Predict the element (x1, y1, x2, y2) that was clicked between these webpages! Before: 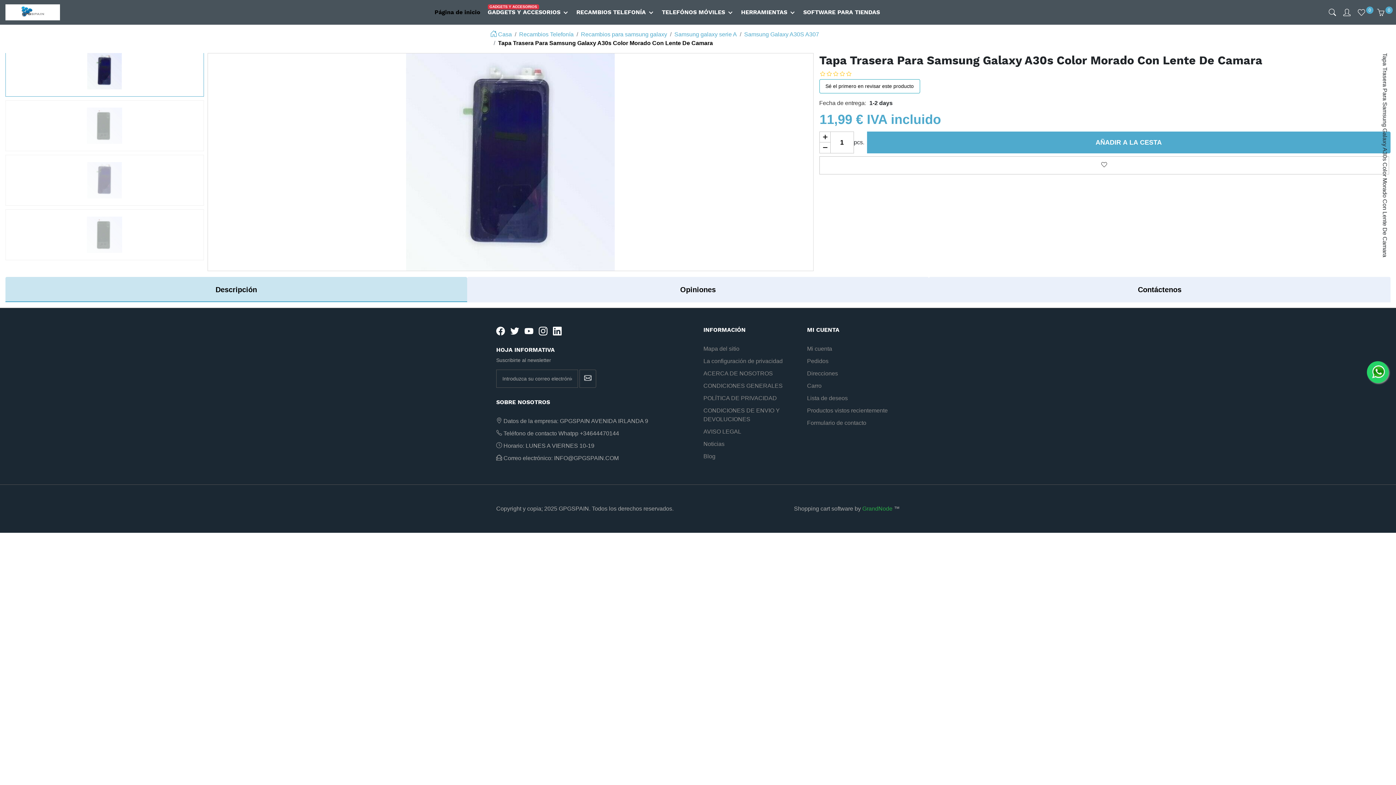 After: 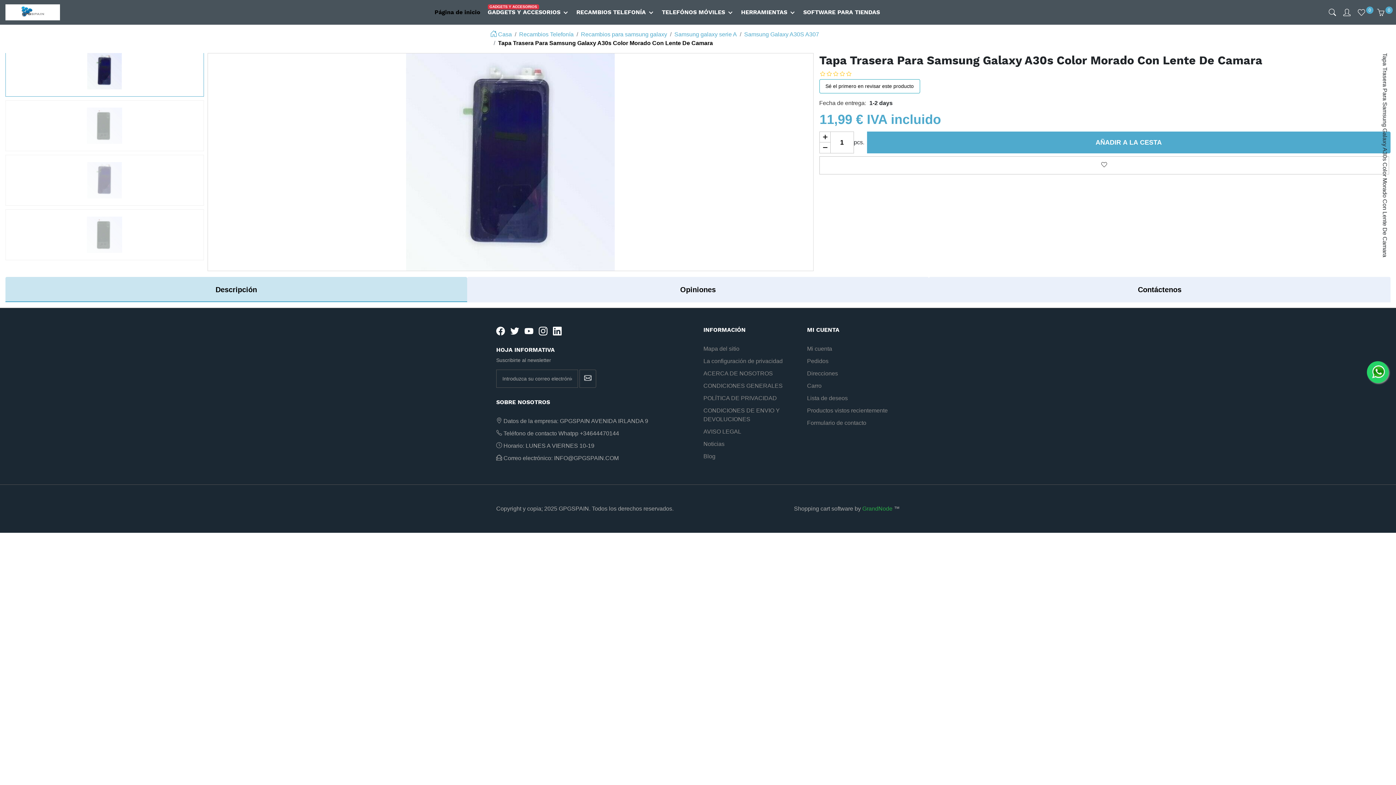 Action: bbox: (538, 327, 547, 333) label: instagram